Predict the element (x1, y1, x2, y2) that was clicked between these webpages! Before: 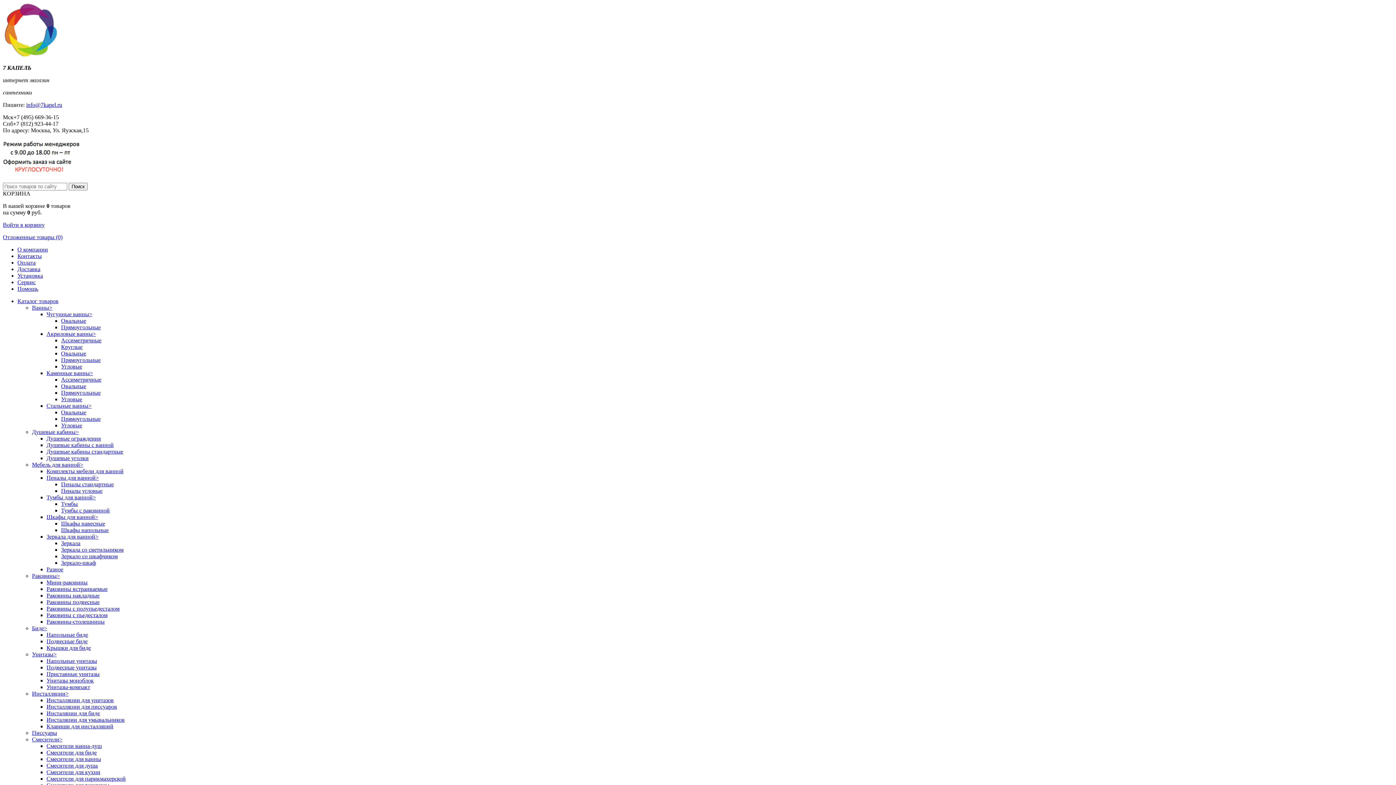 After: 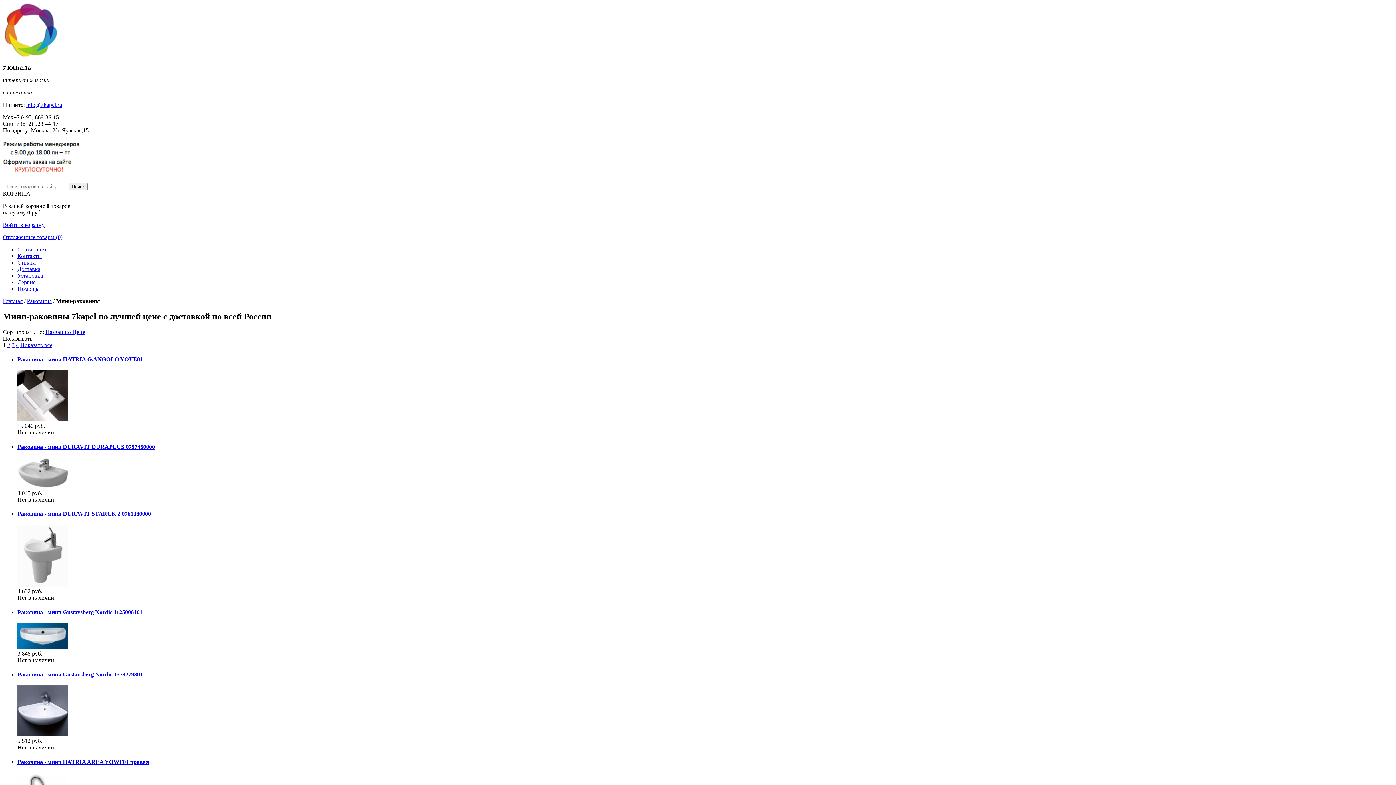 Action: label: Мини-раковины bbox: (46, 579, 87, 585)